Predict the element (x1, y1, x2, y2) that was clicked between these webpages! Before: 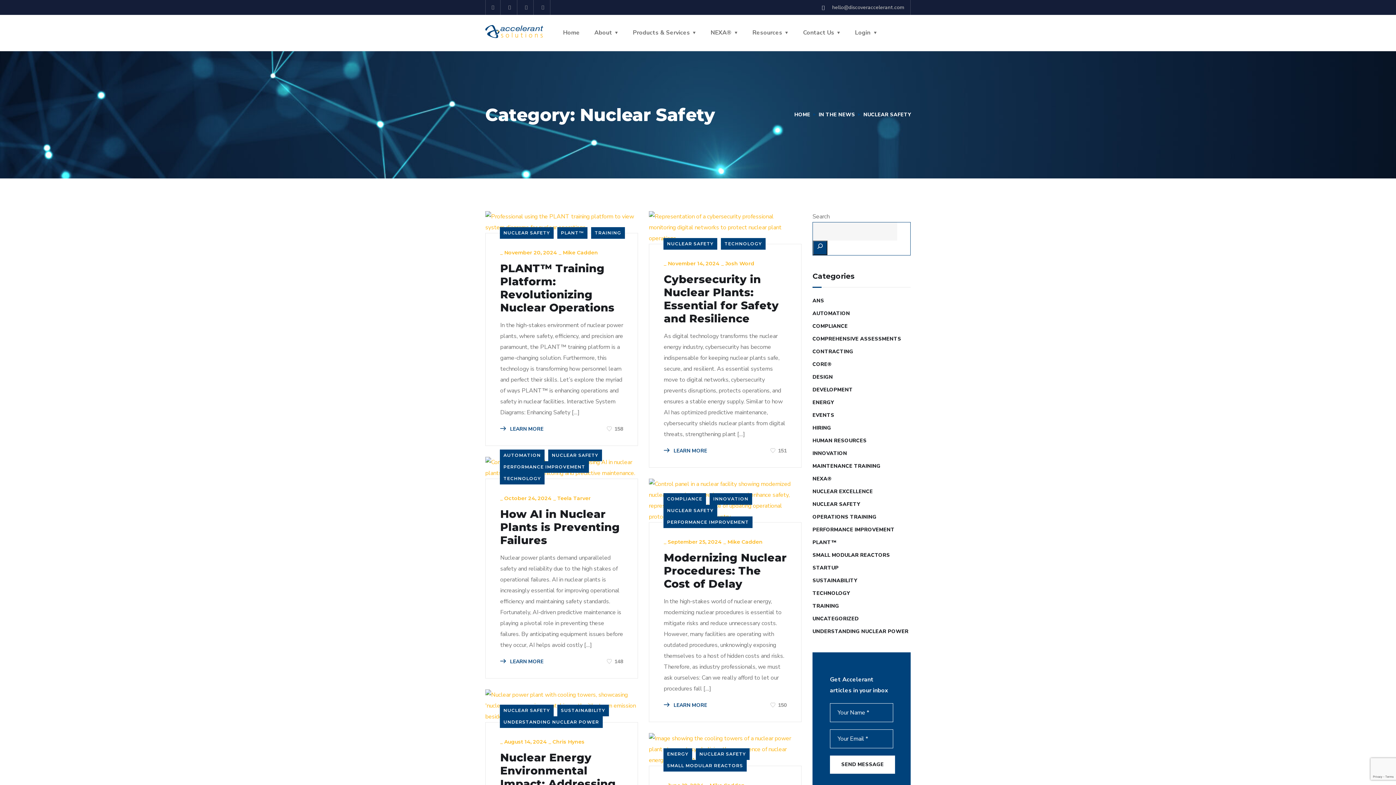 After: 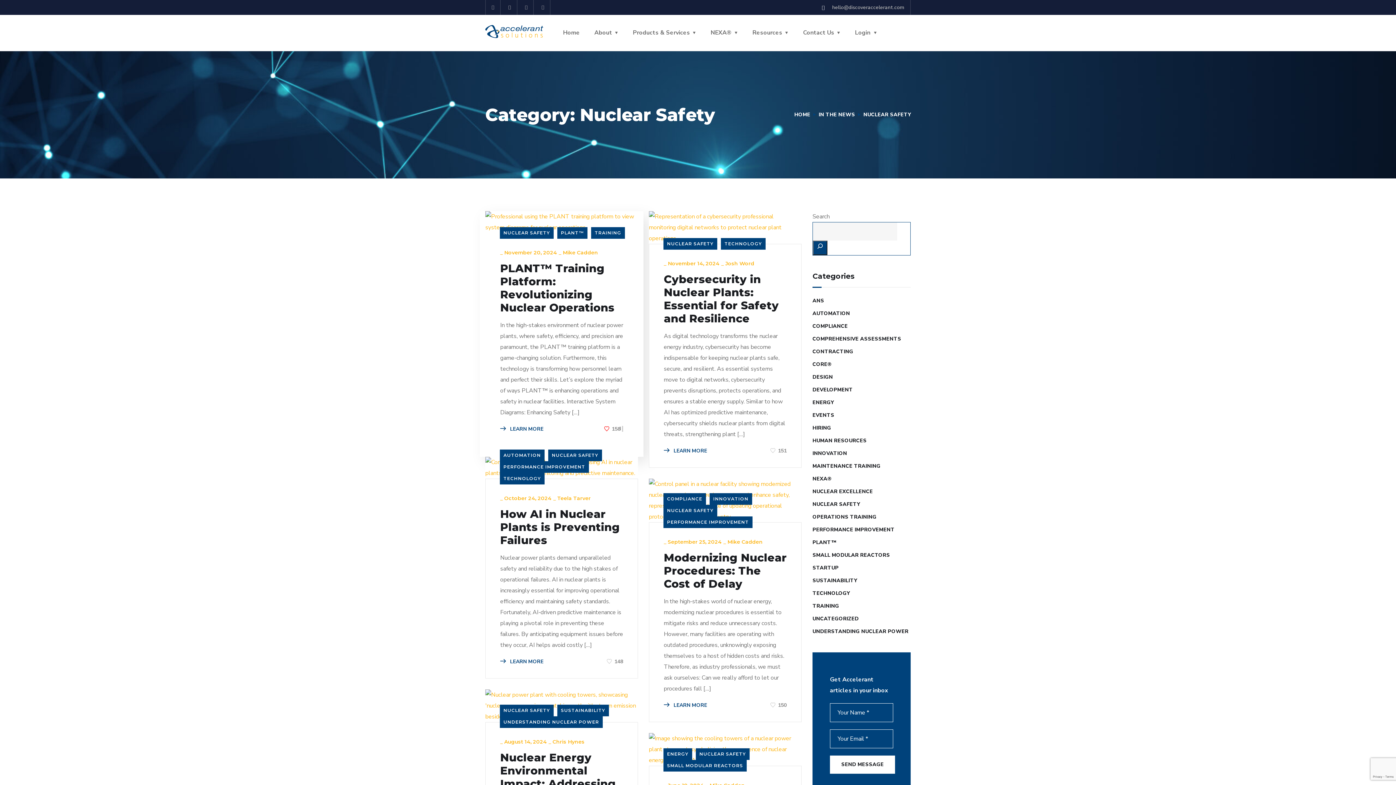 Action: label: 158 bbox: (606, 425, 623, 433)